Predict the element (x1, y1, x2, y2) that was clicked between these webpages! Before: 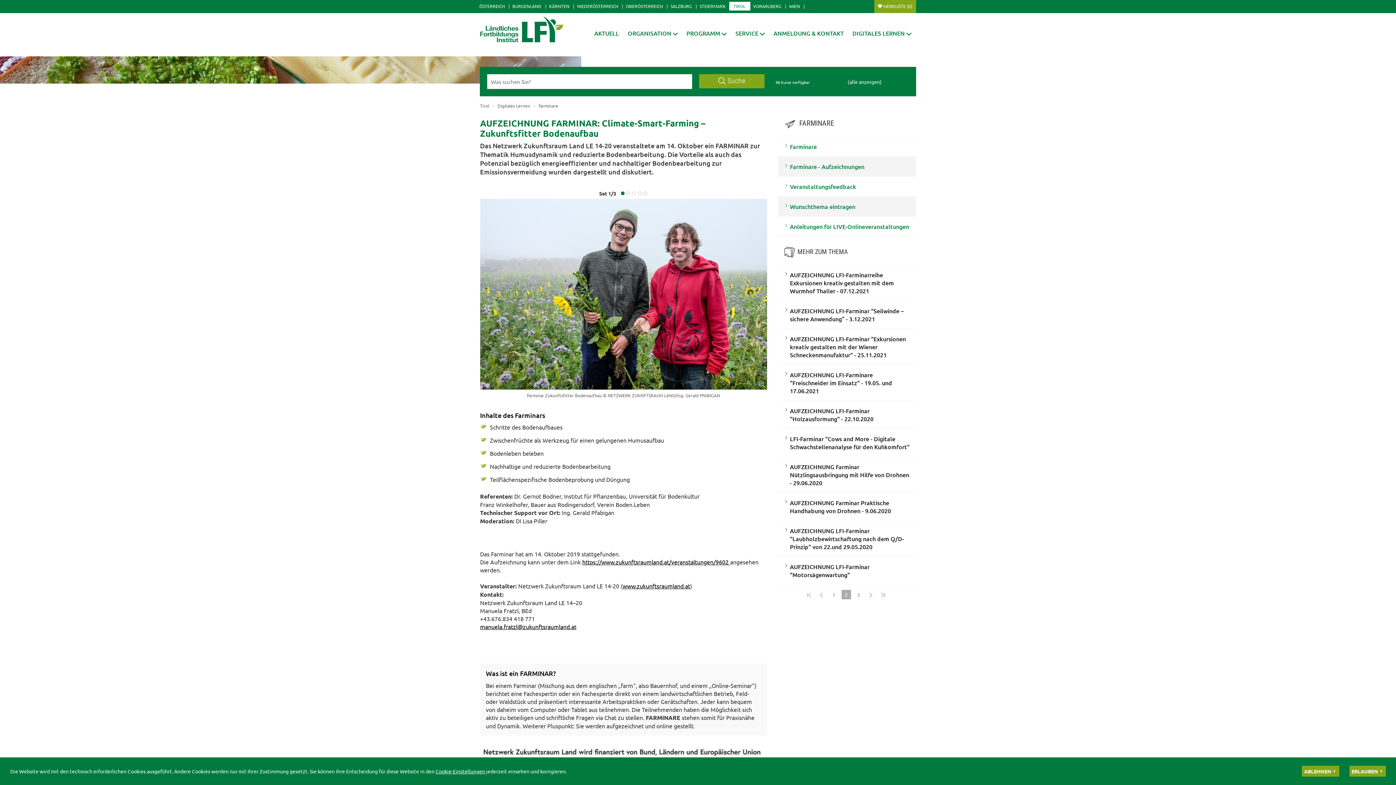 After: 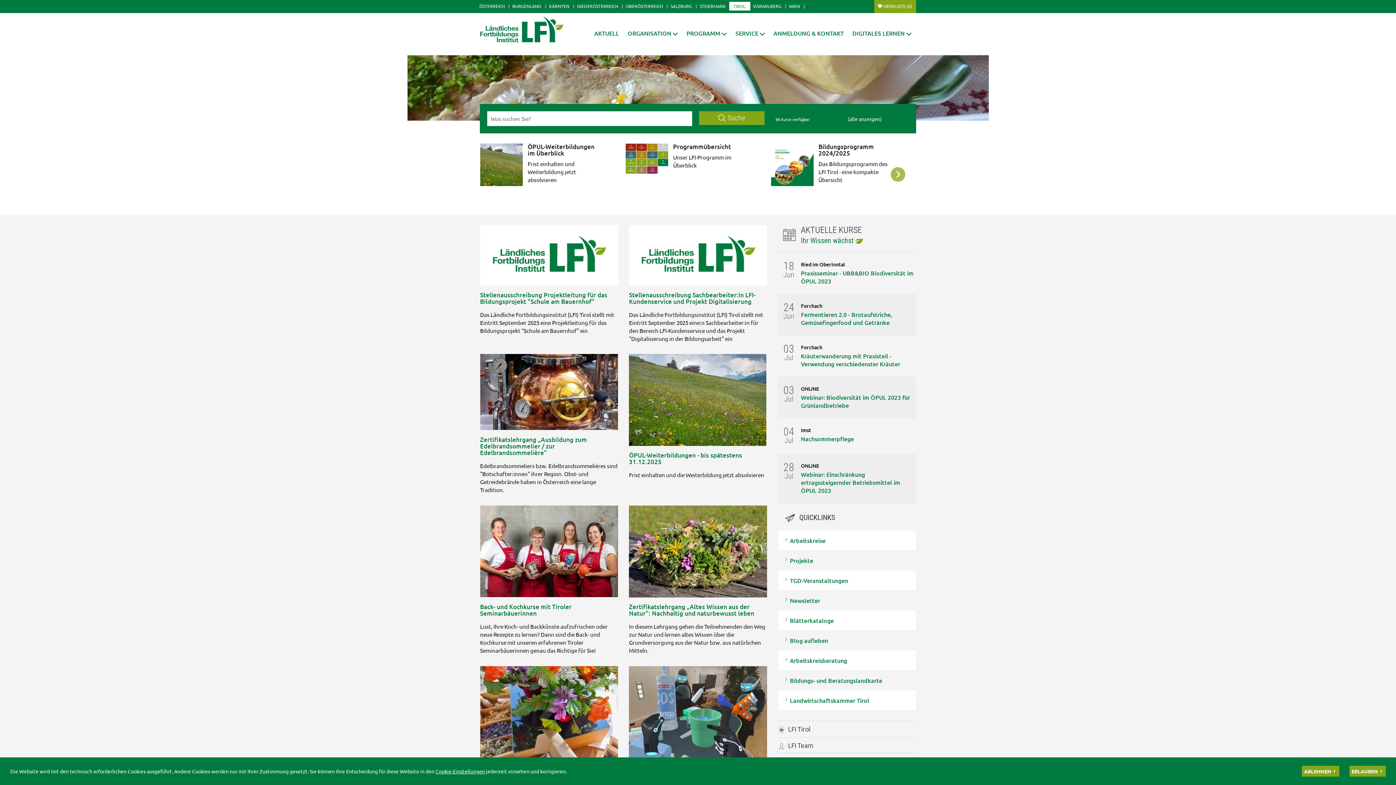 Action: bbox: (480, 16, 563, 42)